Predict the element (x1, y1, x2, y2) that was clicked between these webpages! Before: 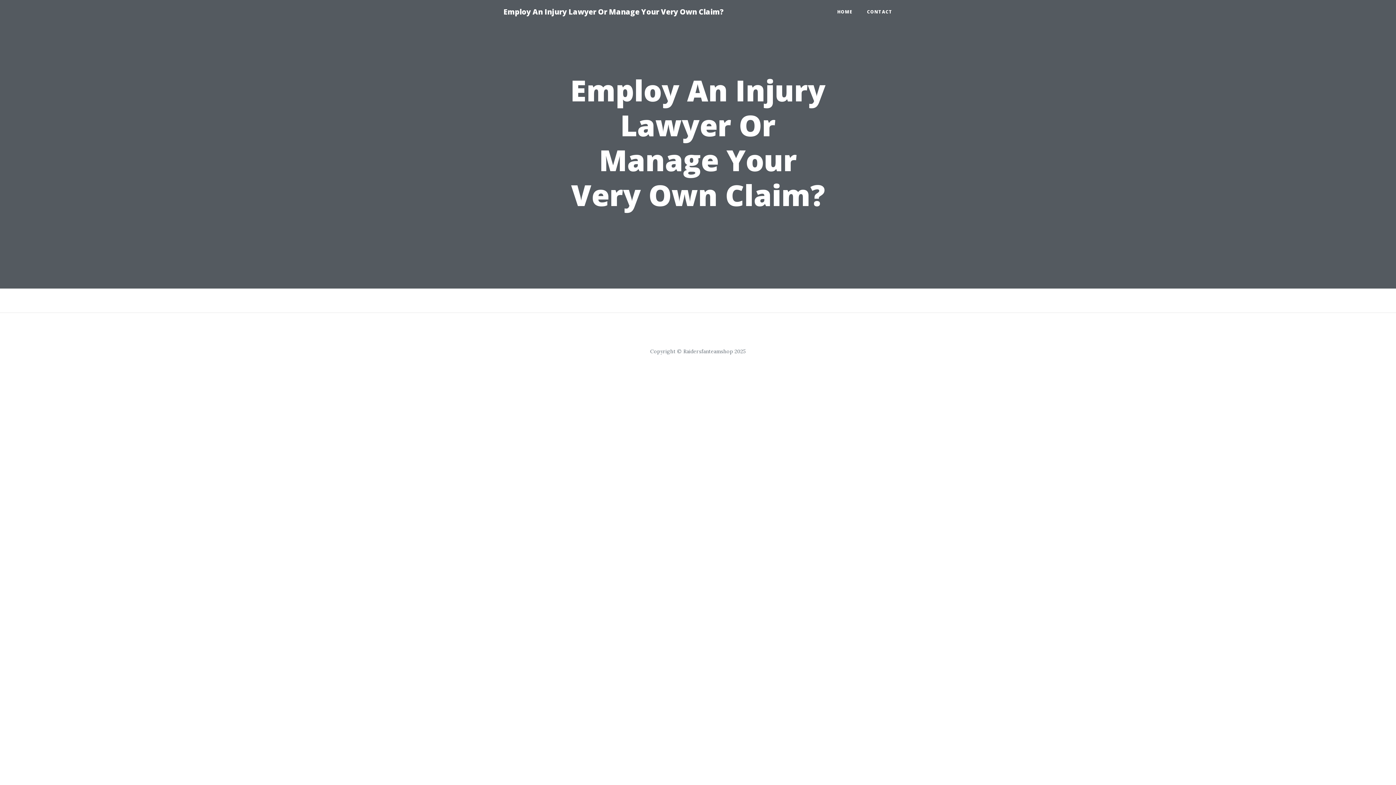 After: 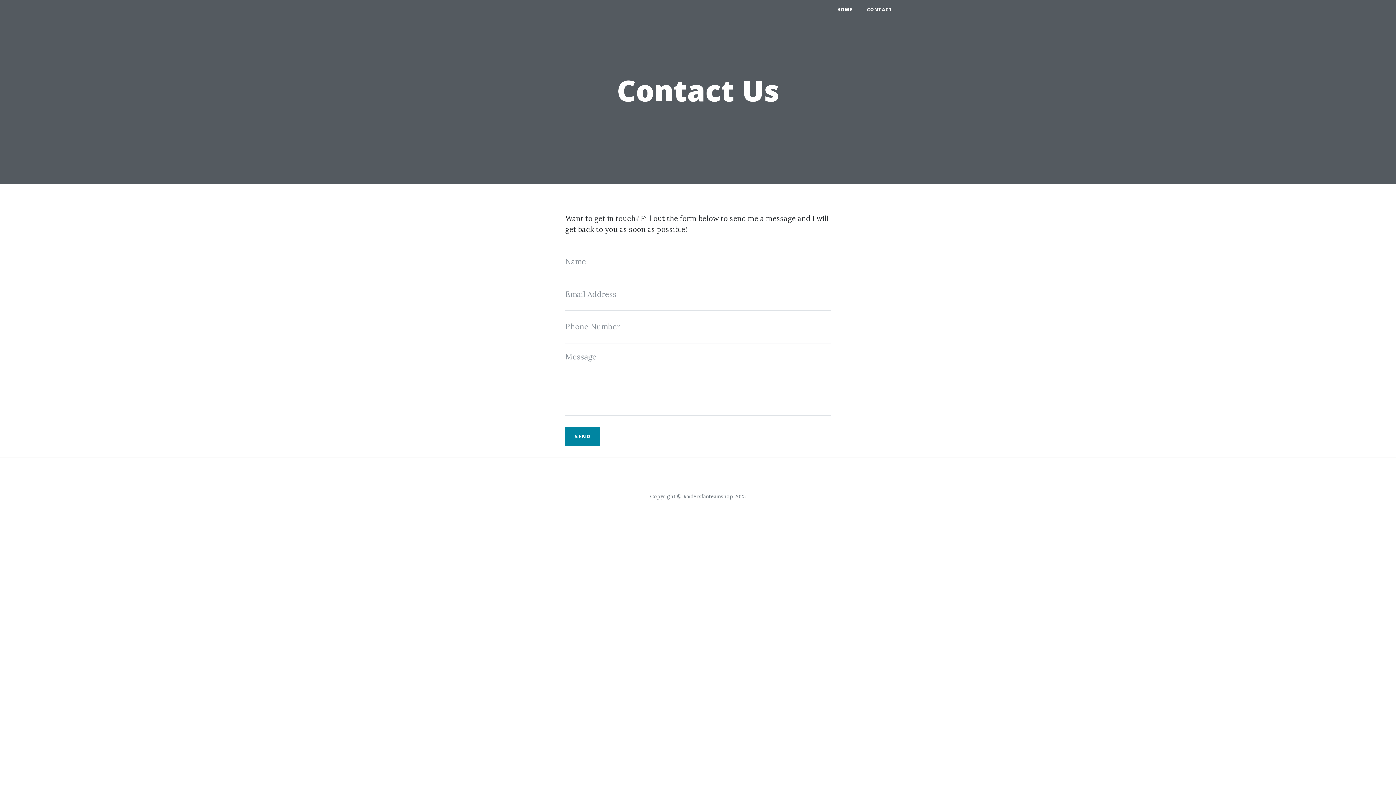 Action: label: CONTACT bbox: (860, 5, 900, 18)